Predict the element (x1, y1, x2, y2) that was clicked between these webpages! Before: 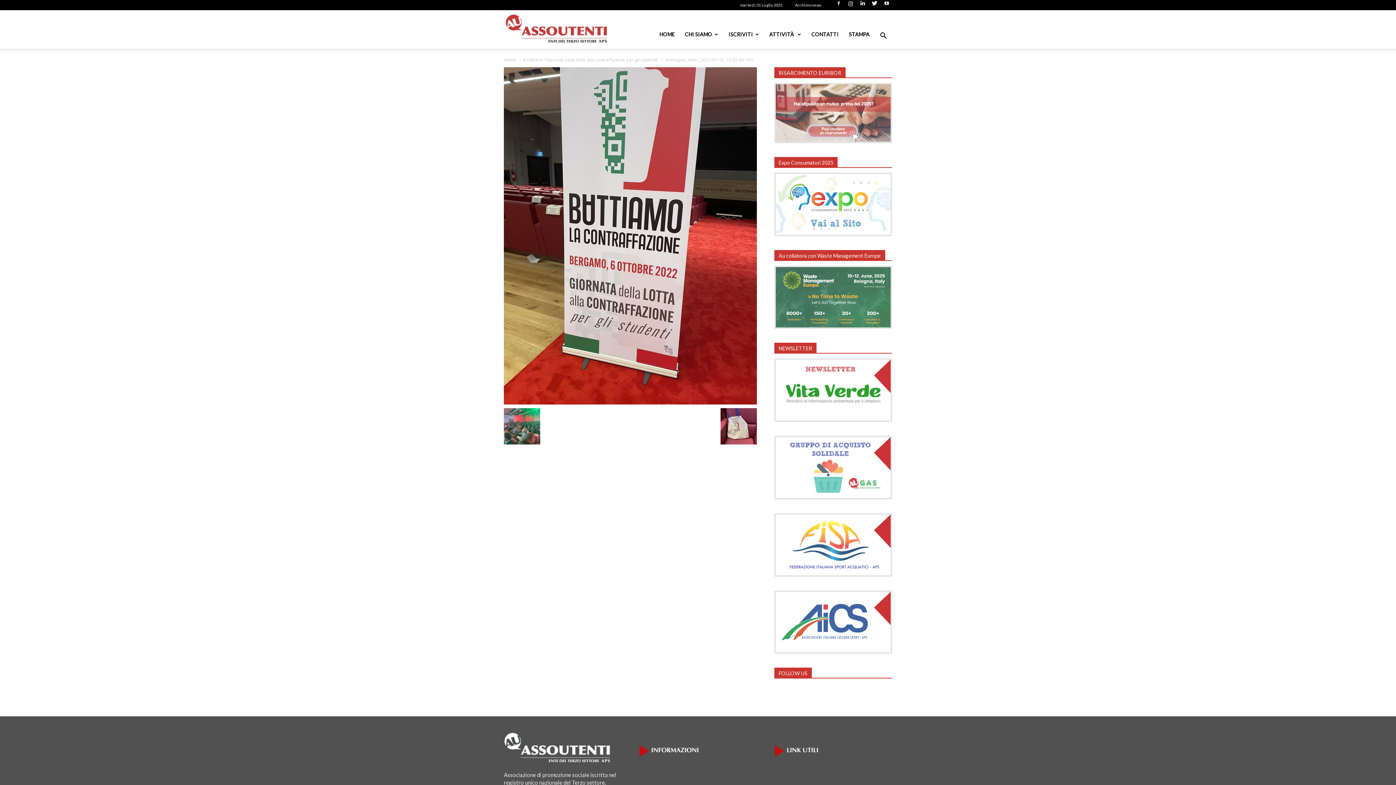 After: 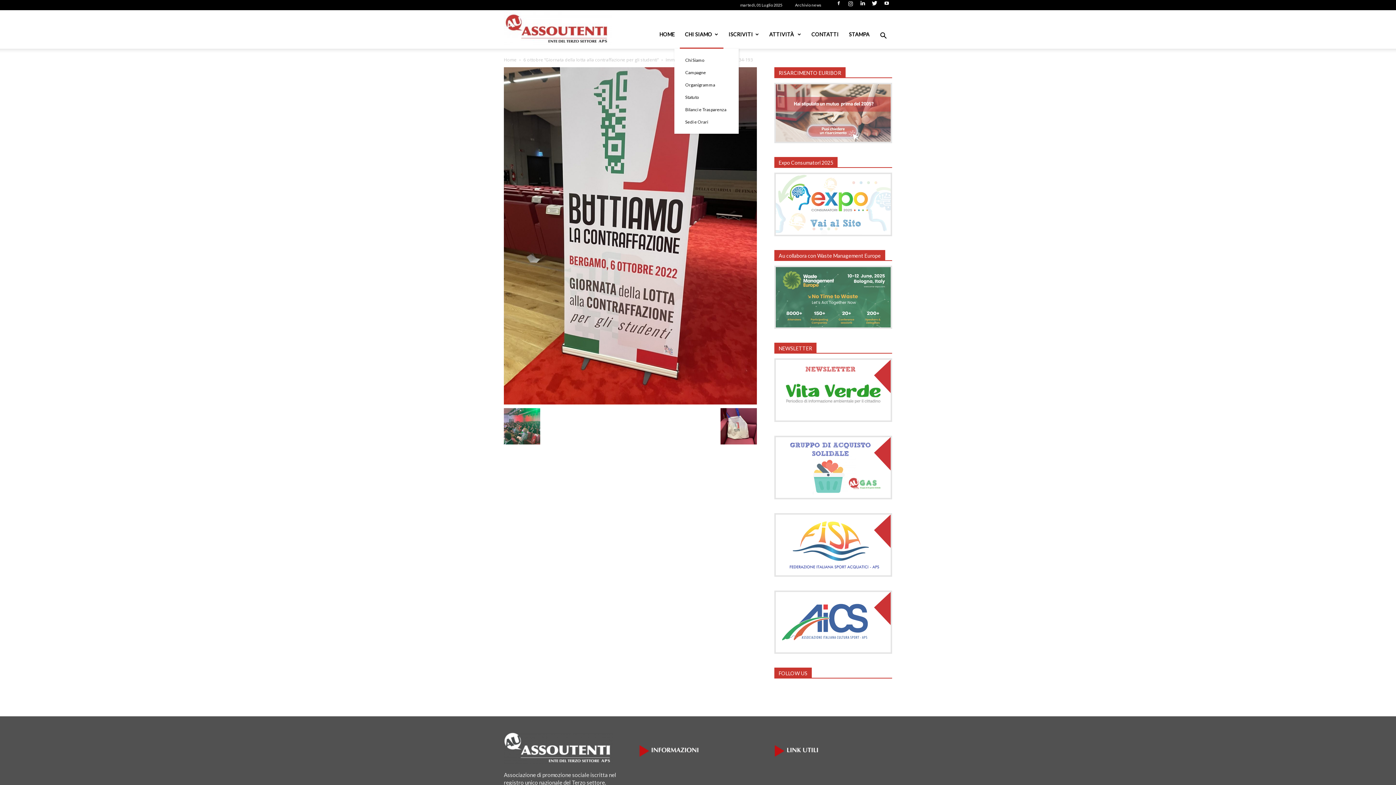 Action: bbox: (680, 20, 723, 48) label: CHI SIAMO